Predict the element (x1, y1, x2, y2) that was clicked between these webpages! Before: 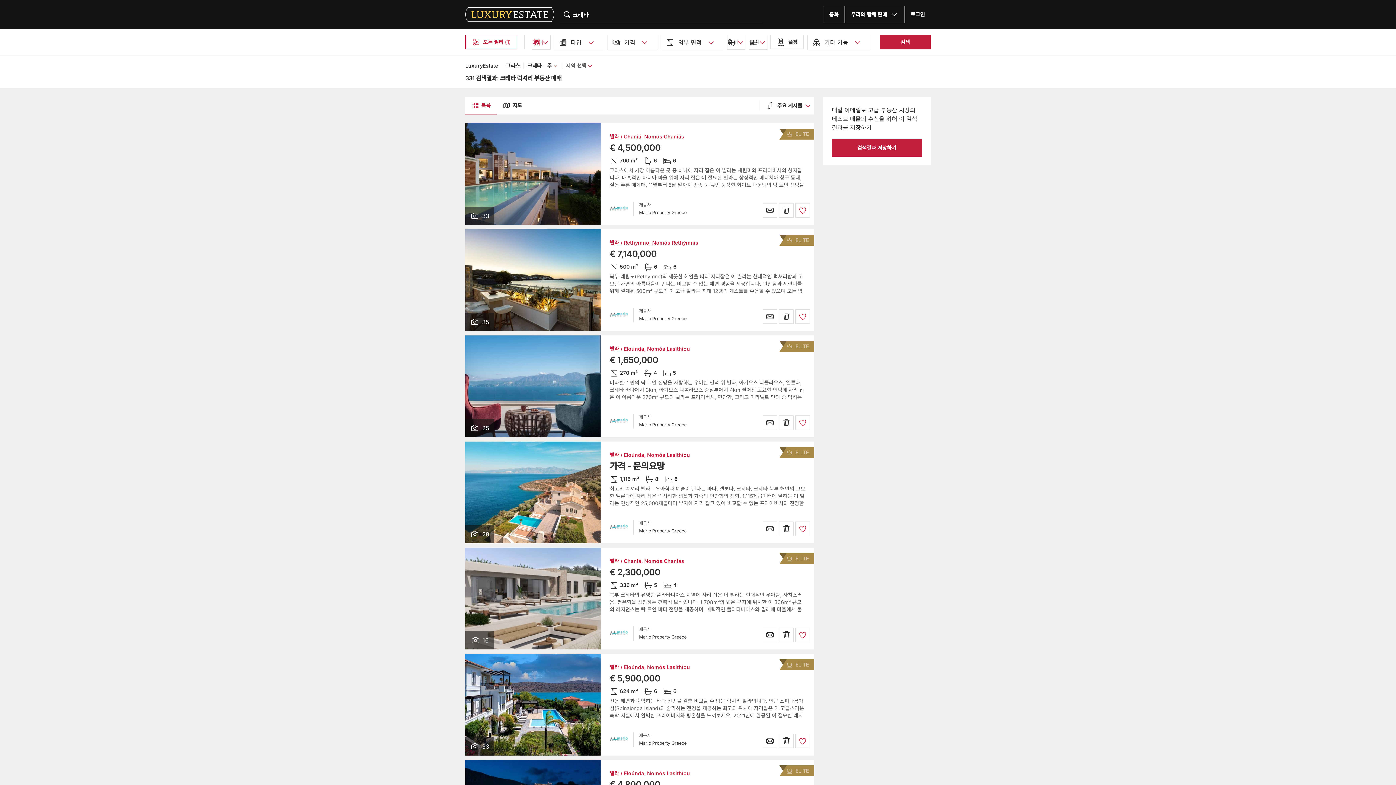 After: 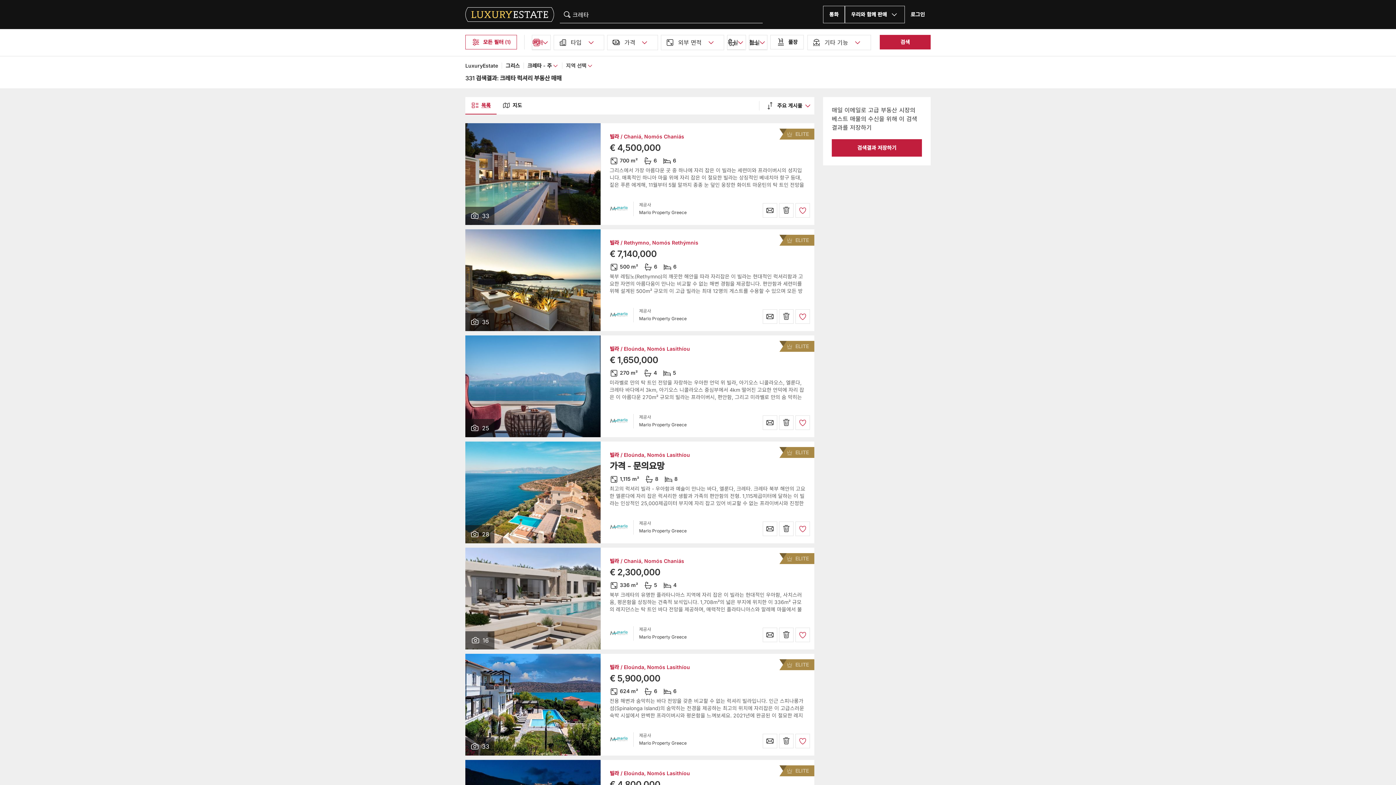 Action: label: 목록 bbox: (465, 97, 496, 114)